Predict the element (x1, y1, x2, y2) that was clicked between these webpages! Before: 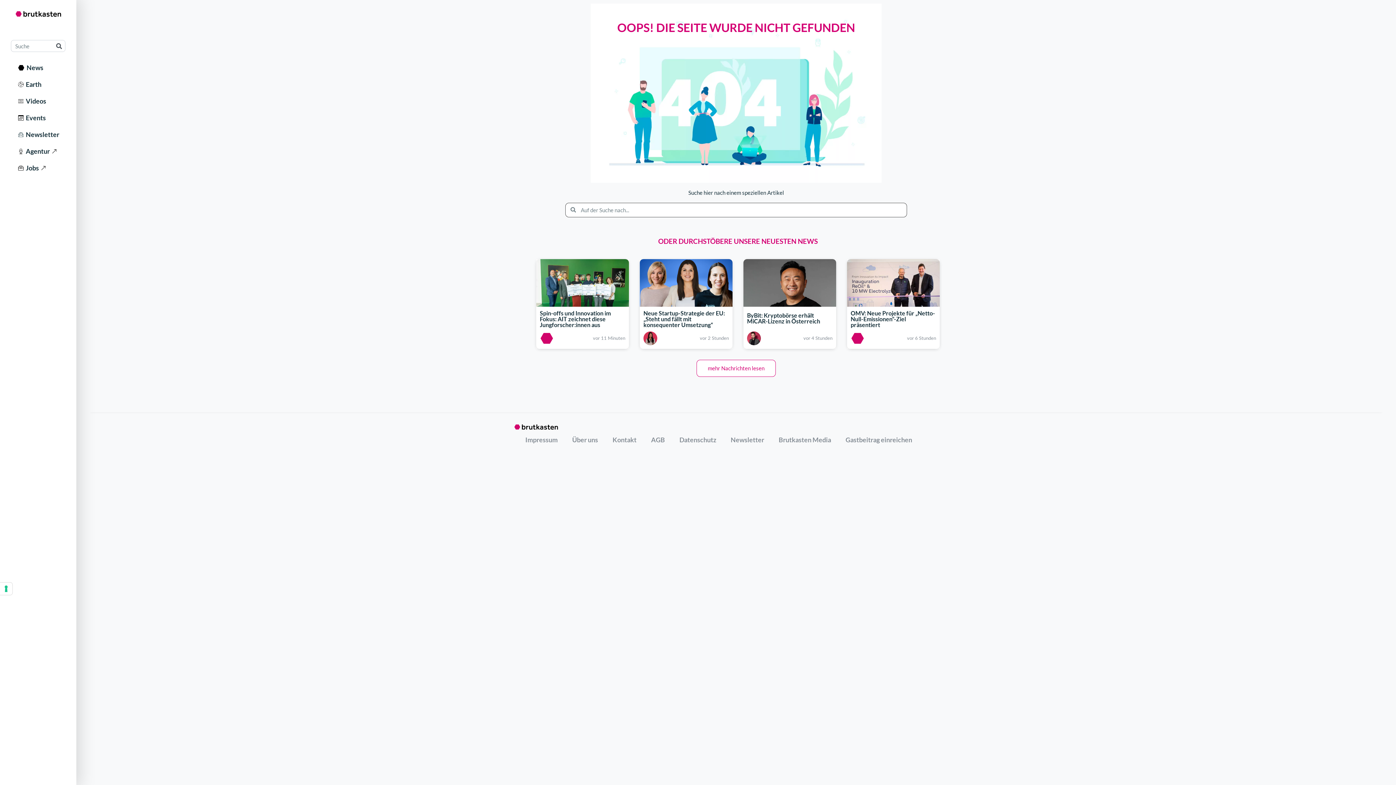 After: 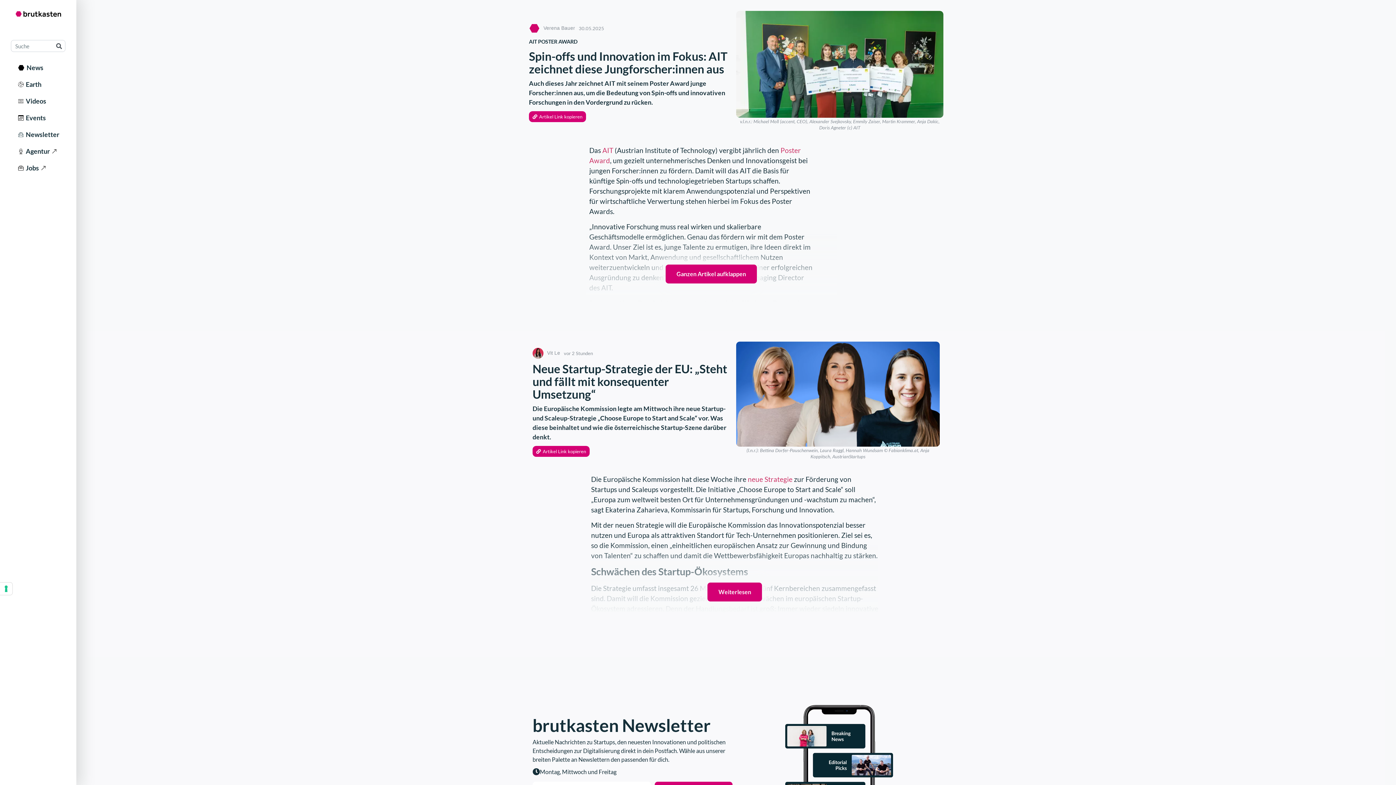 Action: bbox: (536, 279, 629, 285)